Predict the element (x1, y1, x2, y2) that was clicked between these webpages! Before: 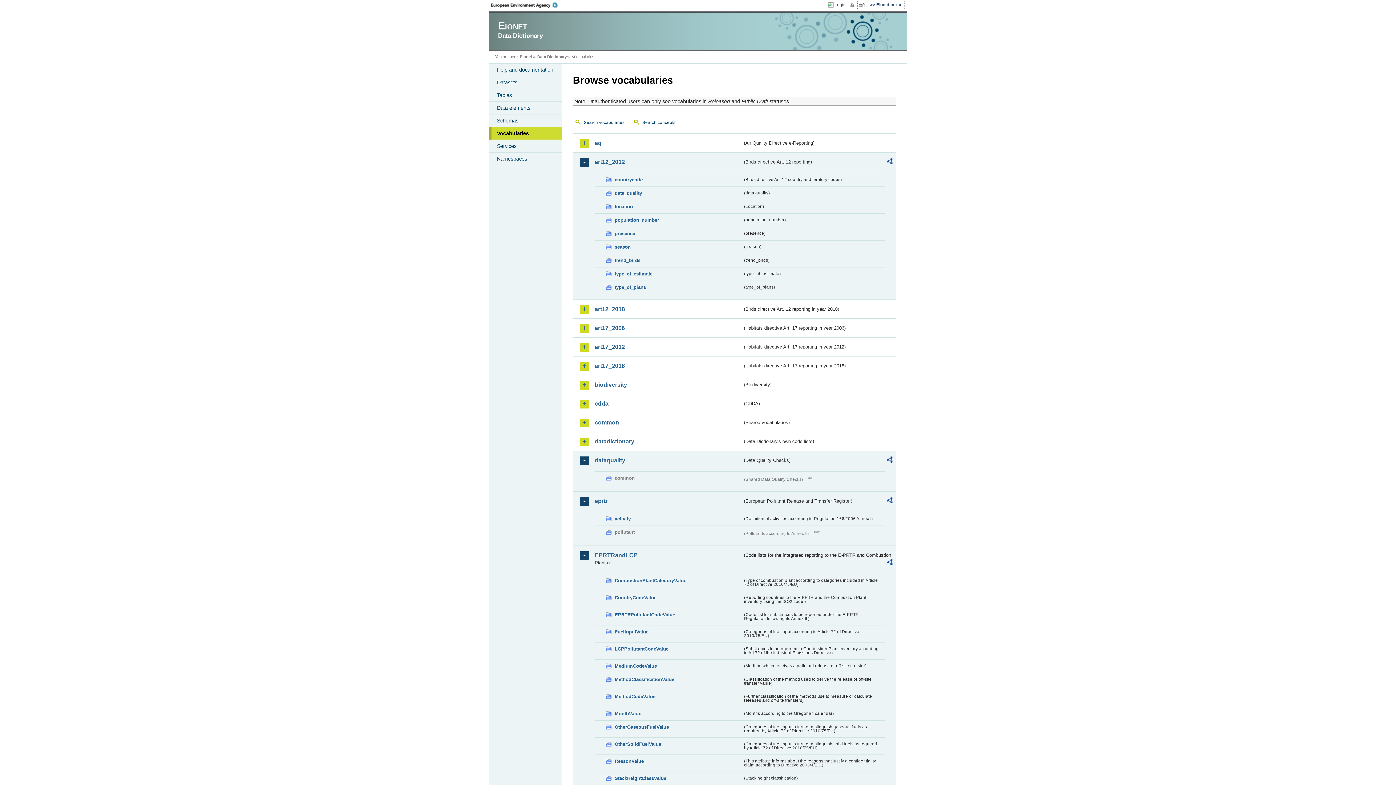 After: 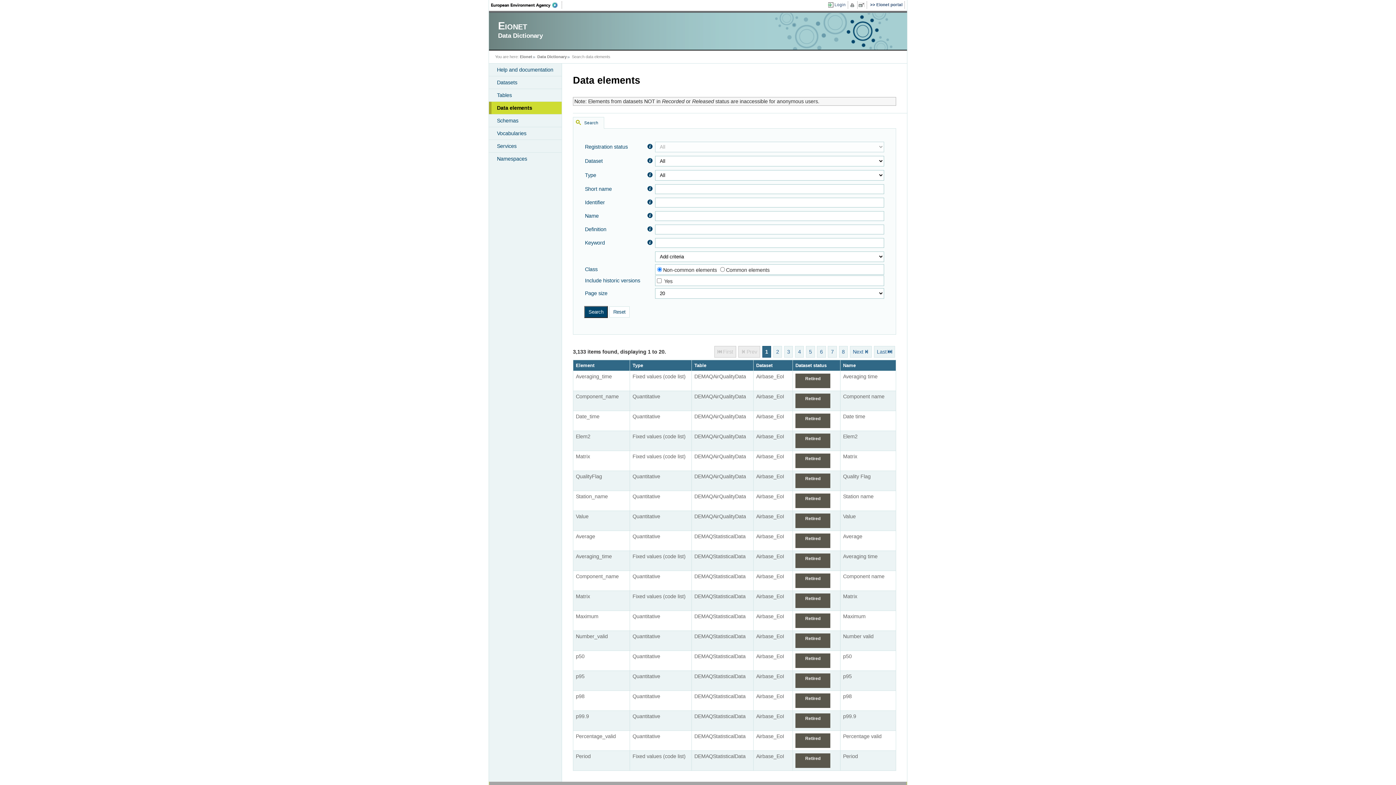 Action: label: Data elements bbox: (489, 101, 561, 114)